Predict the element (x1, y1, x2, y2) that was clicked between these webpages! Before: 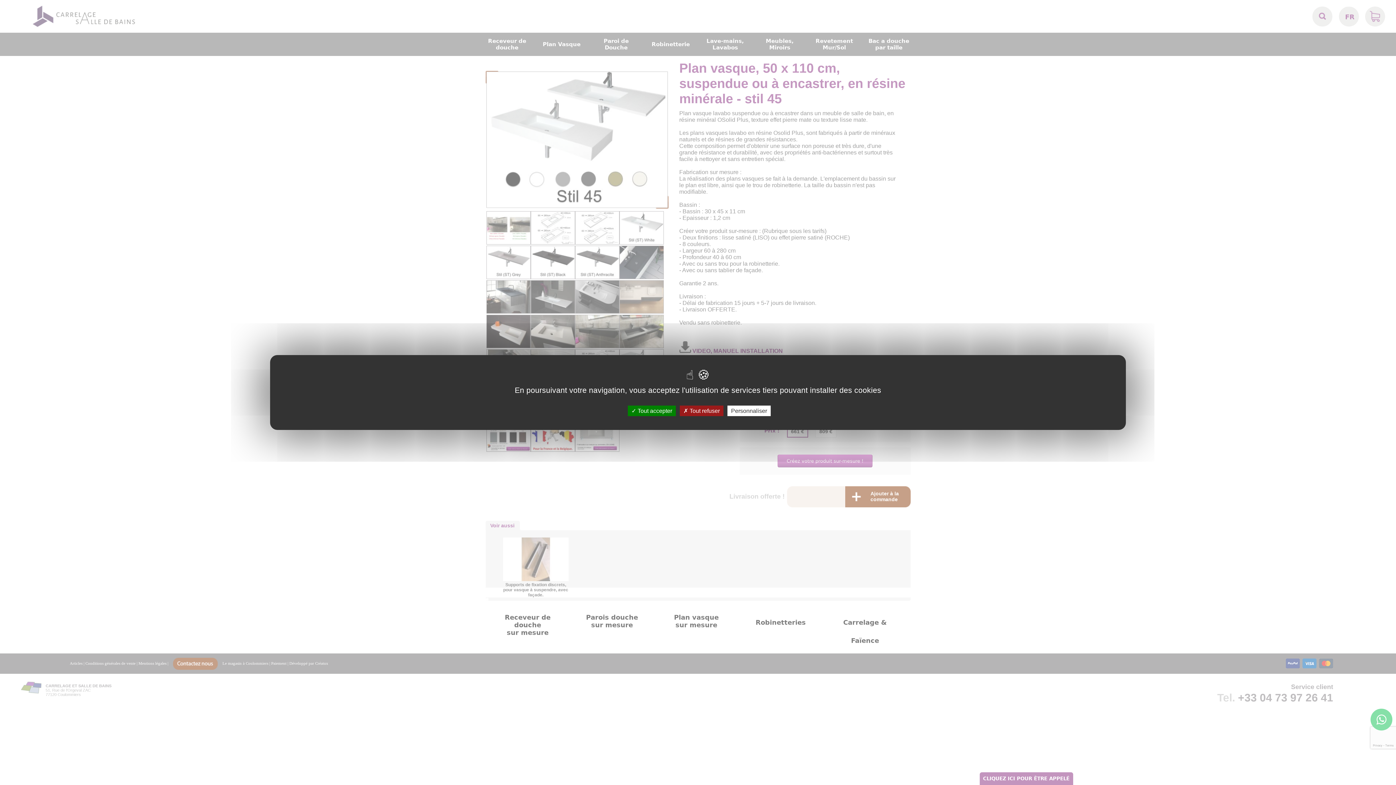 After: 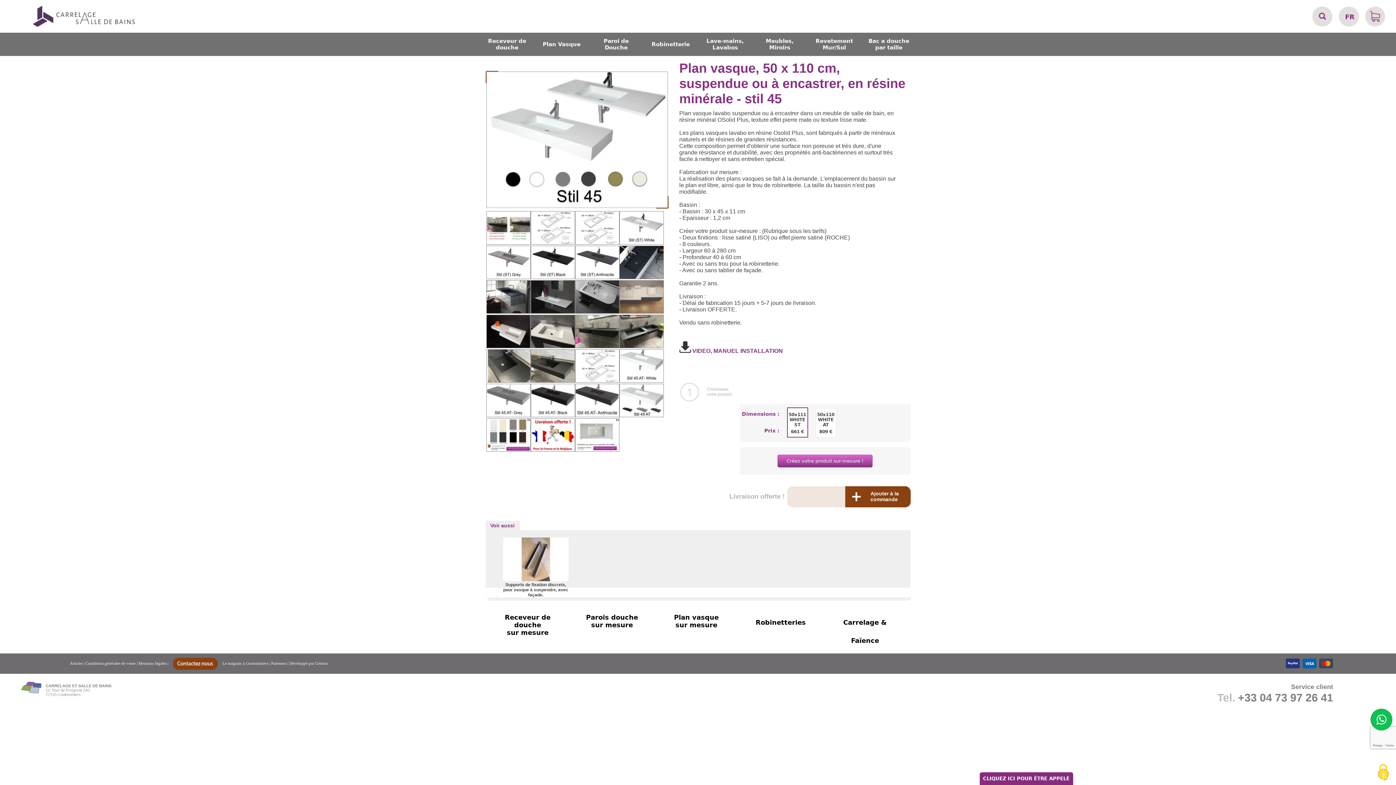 Action: label:  Tout accepter bbox: (628, 405, 676, 416)